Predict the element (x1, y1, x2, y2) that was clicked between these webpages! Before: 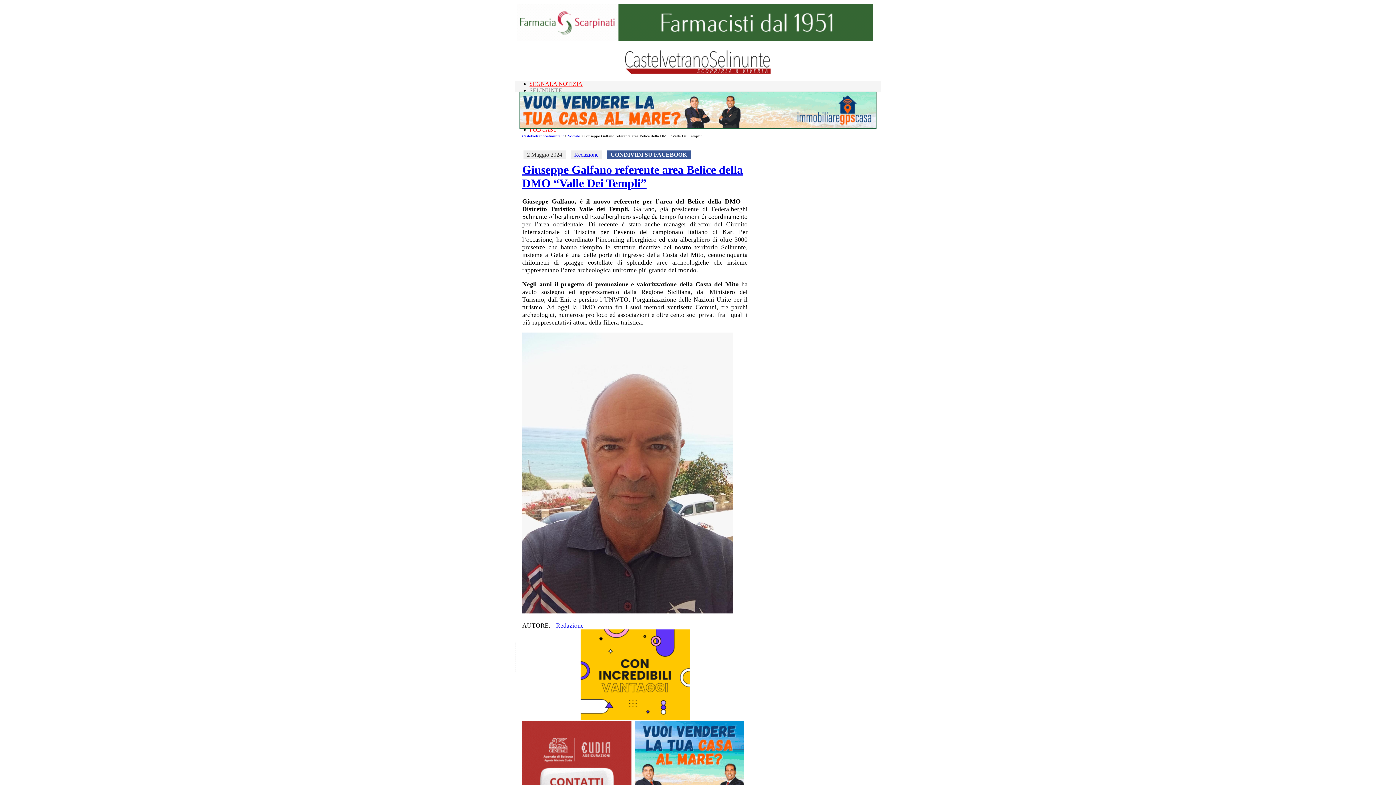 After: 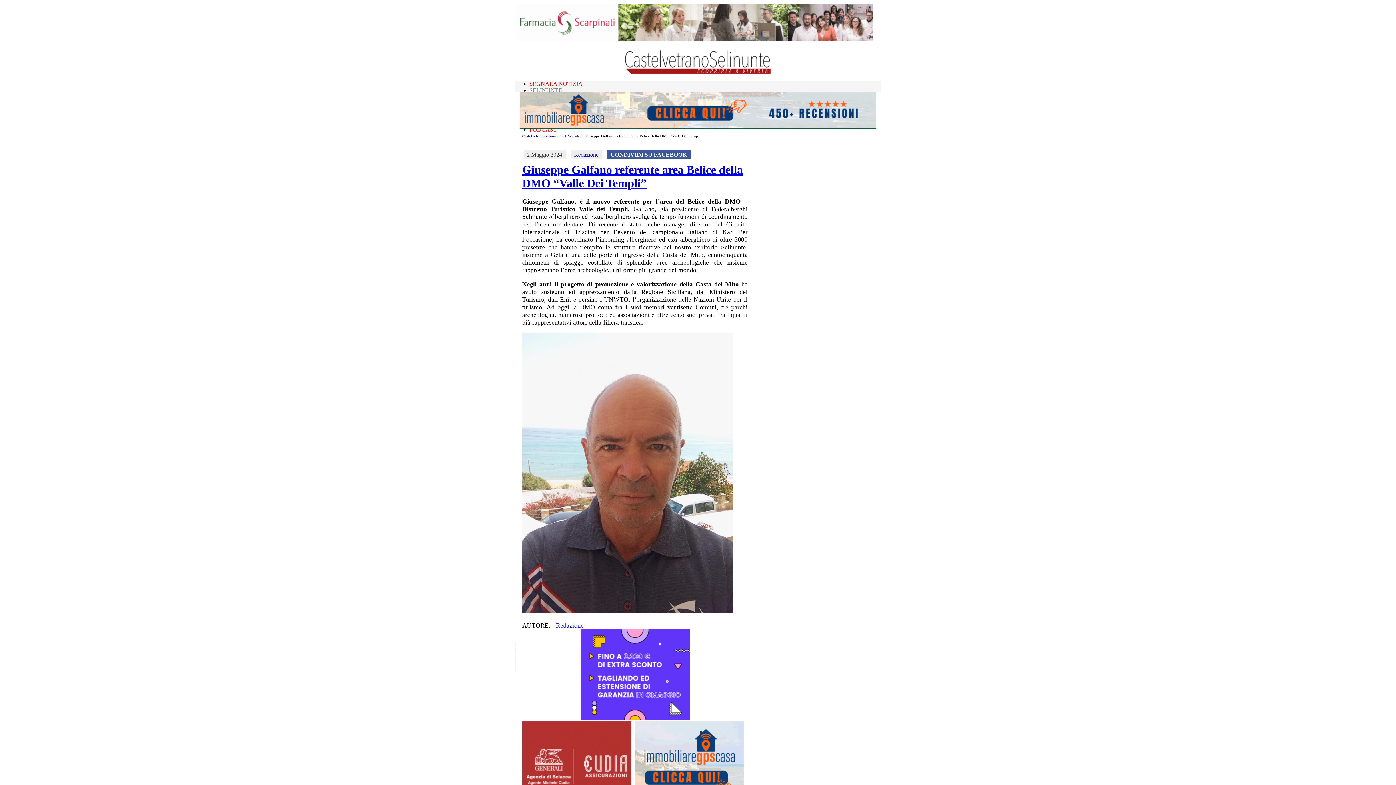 Action: bbox: (734, 148, 736, 155) label:  